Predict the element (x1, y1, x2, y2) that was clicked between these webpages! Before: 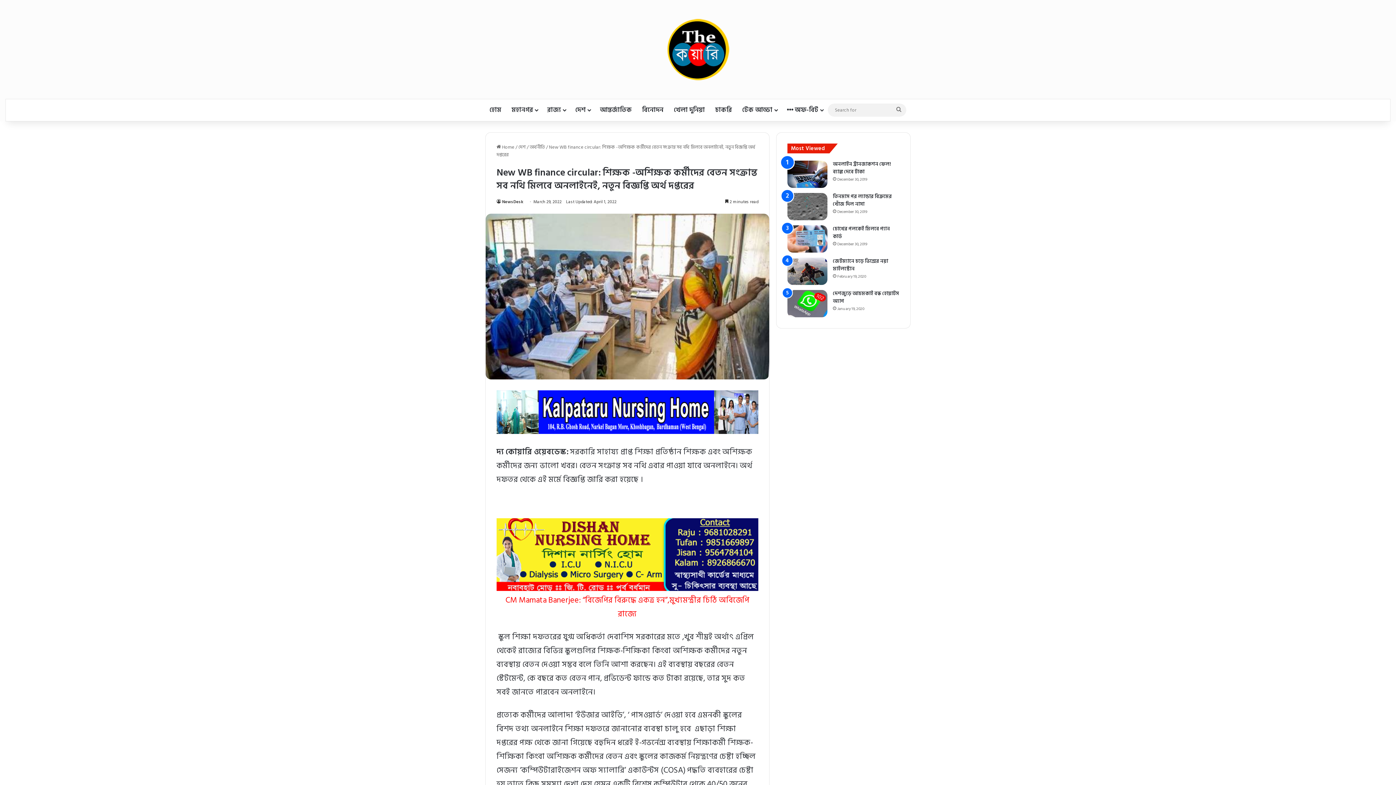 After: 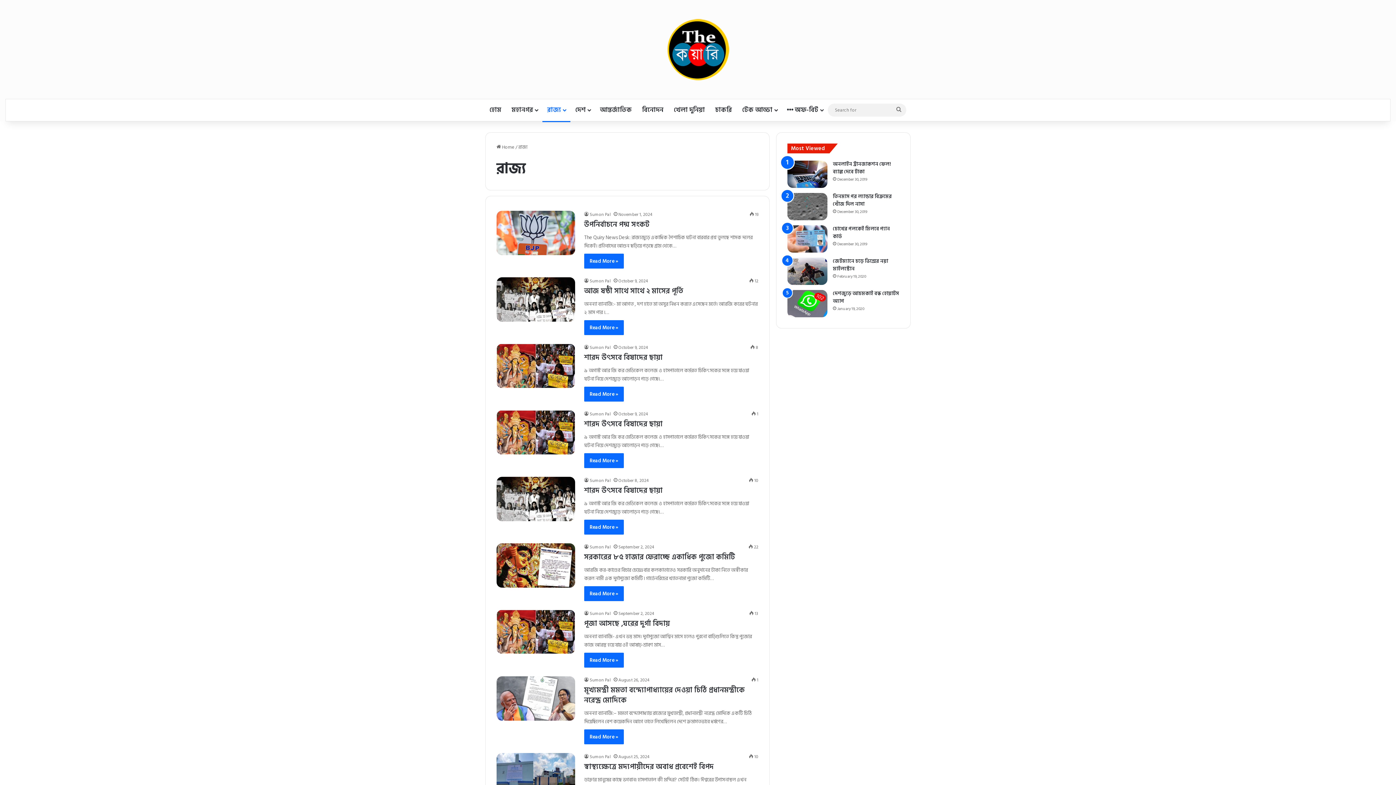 Action: label: রাজ্য bbox: (542, 99, 570, 121)